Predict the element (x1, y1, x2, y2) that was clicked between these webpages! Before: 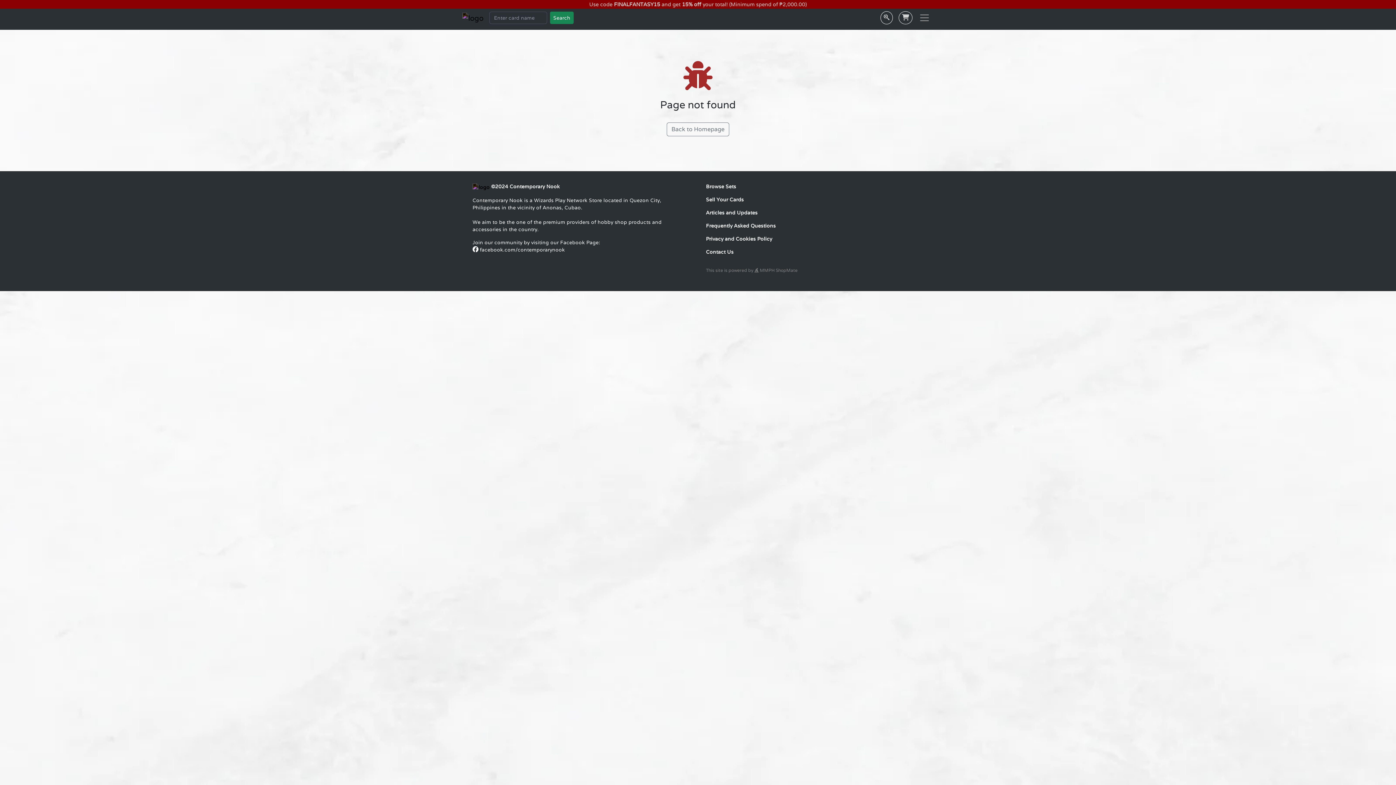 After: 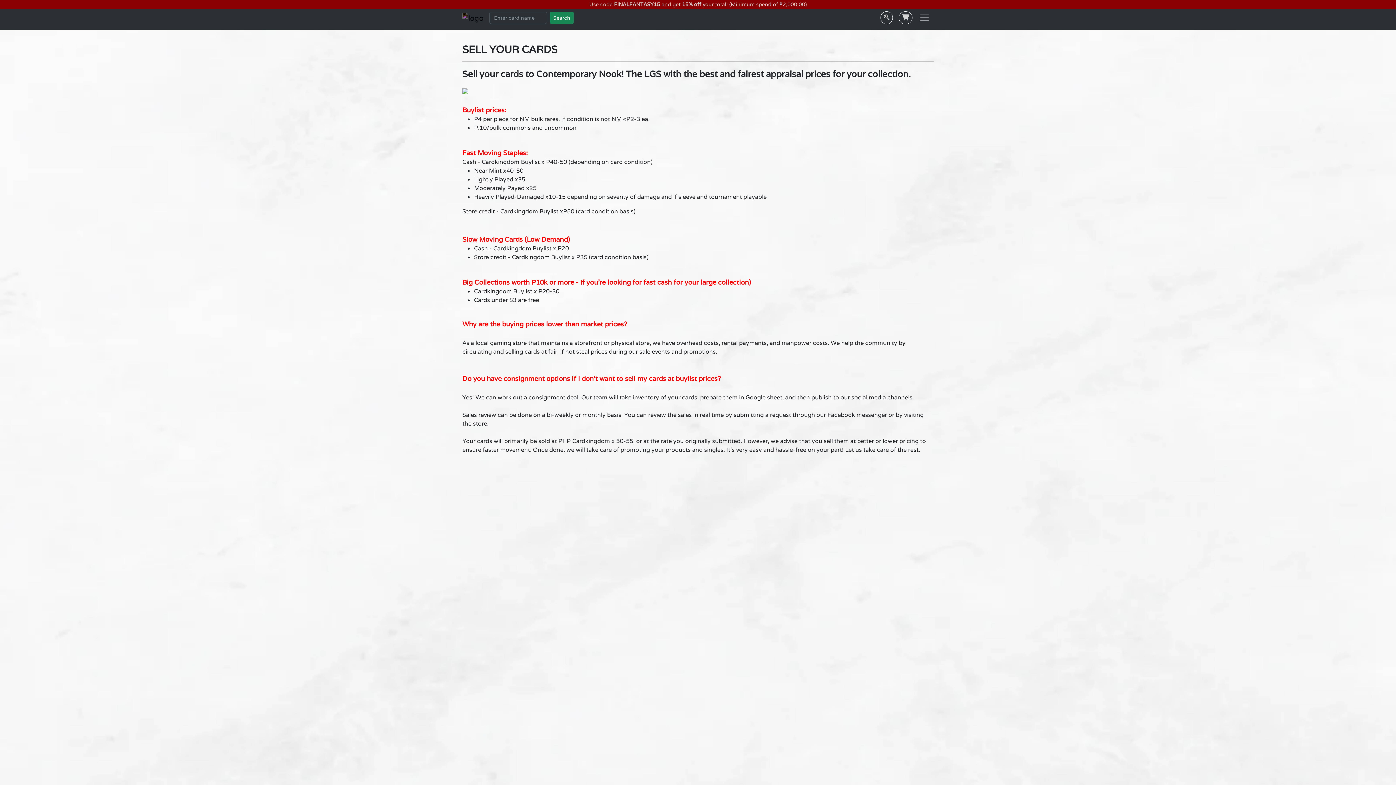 Action: label: Sell Your Cards bbox: (700, 193, 925, 206)